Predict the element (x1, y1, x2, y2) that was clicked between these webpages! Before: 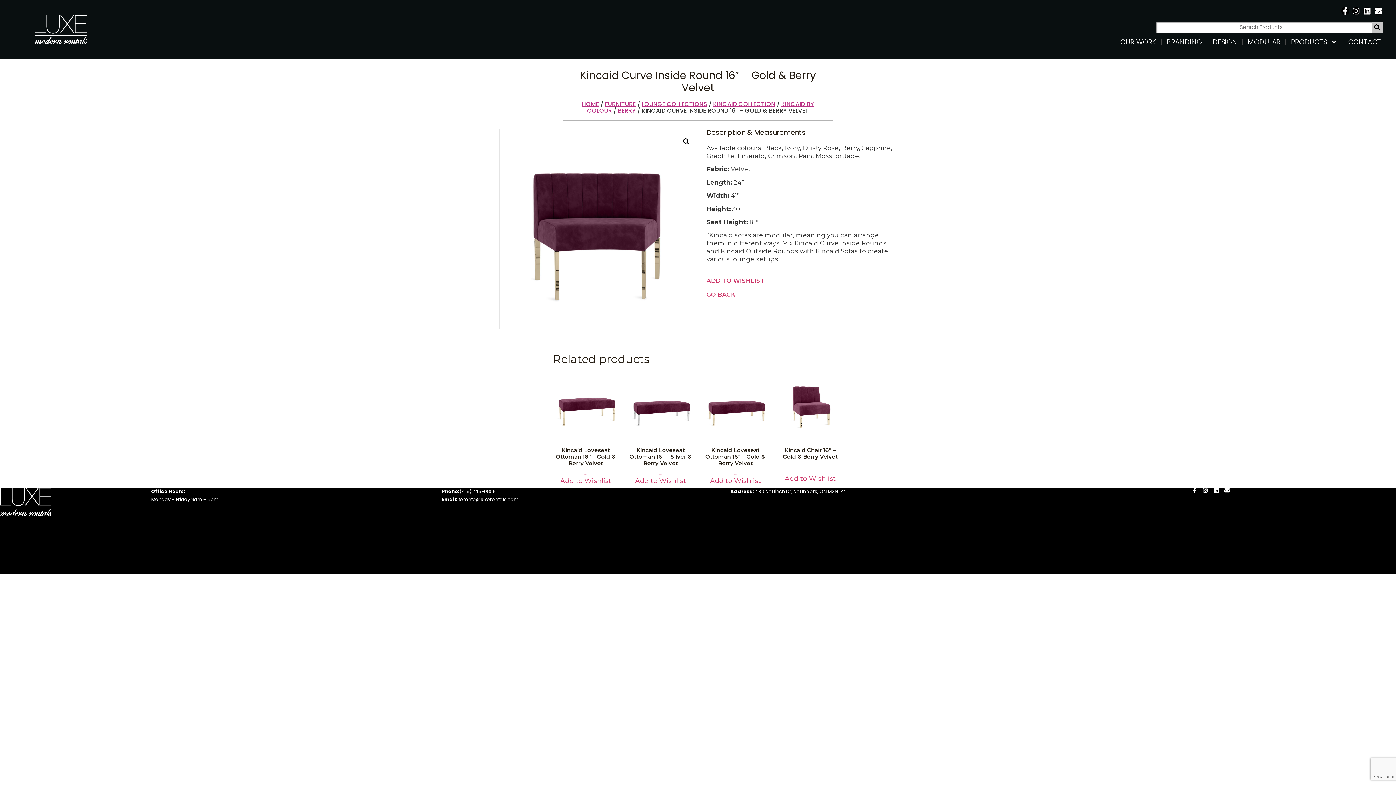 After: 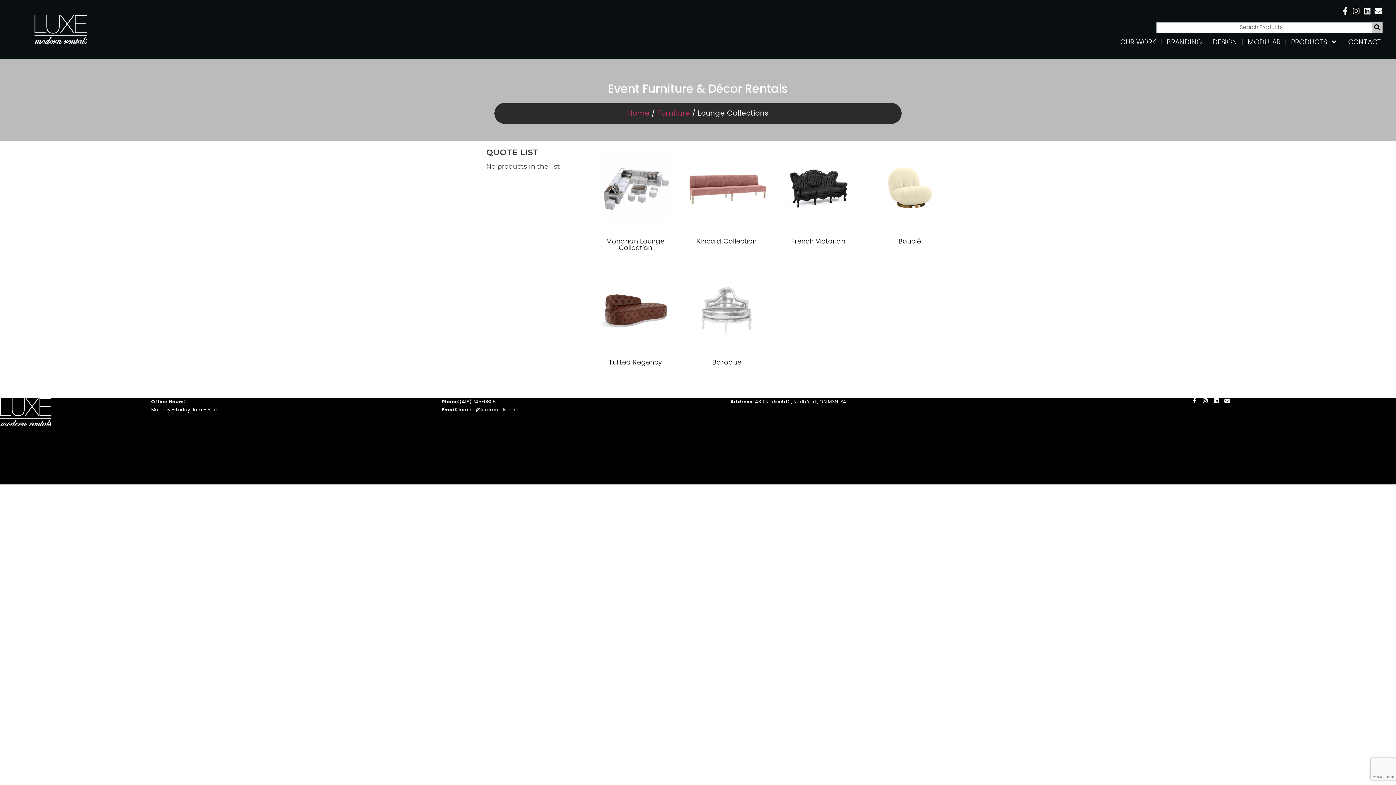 Action: label: LOUNGE COLLECTIONS bbox: (642, 100, 707, 108)